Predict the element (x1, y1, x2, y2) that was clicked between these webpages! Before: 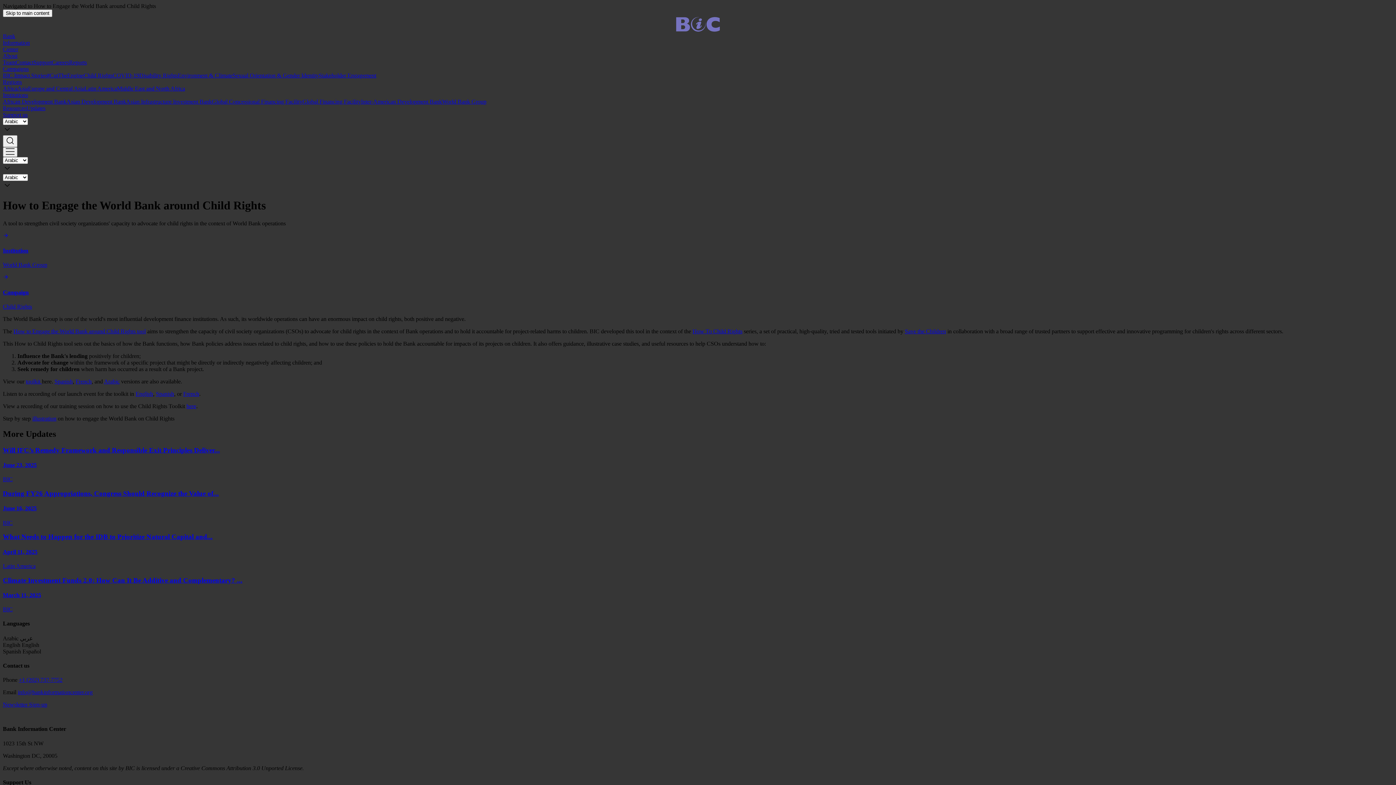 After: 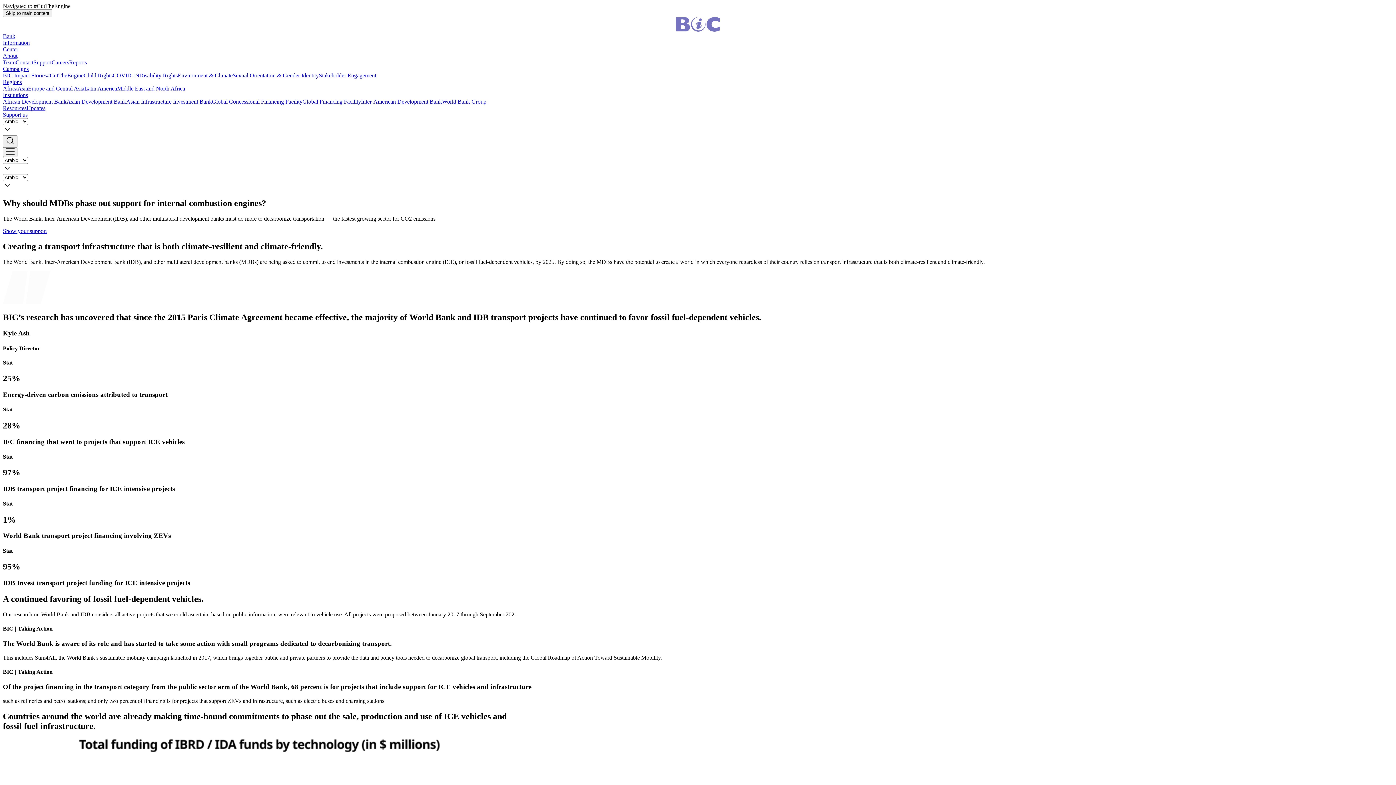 Action: label: #CutTheEngine bbox: (46, 72, 83, 78)